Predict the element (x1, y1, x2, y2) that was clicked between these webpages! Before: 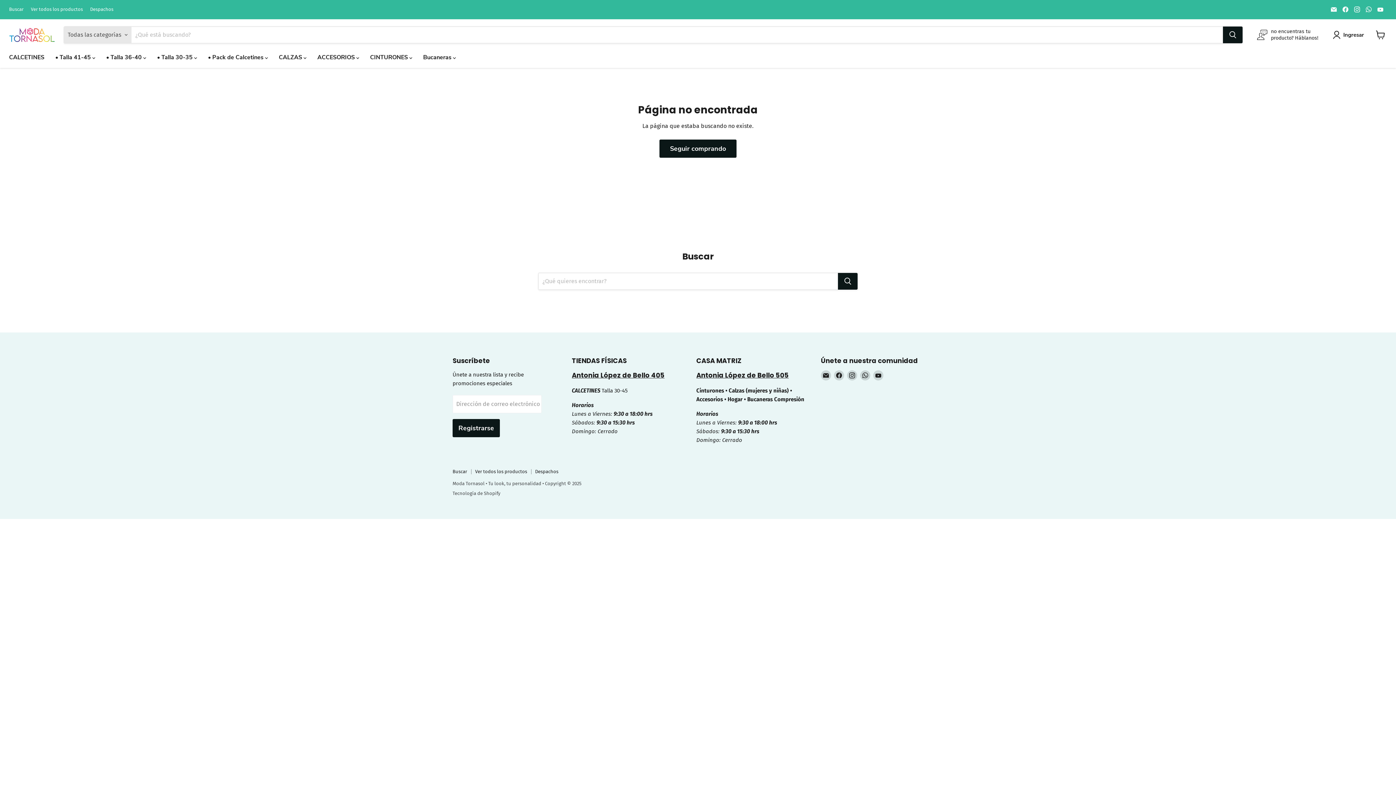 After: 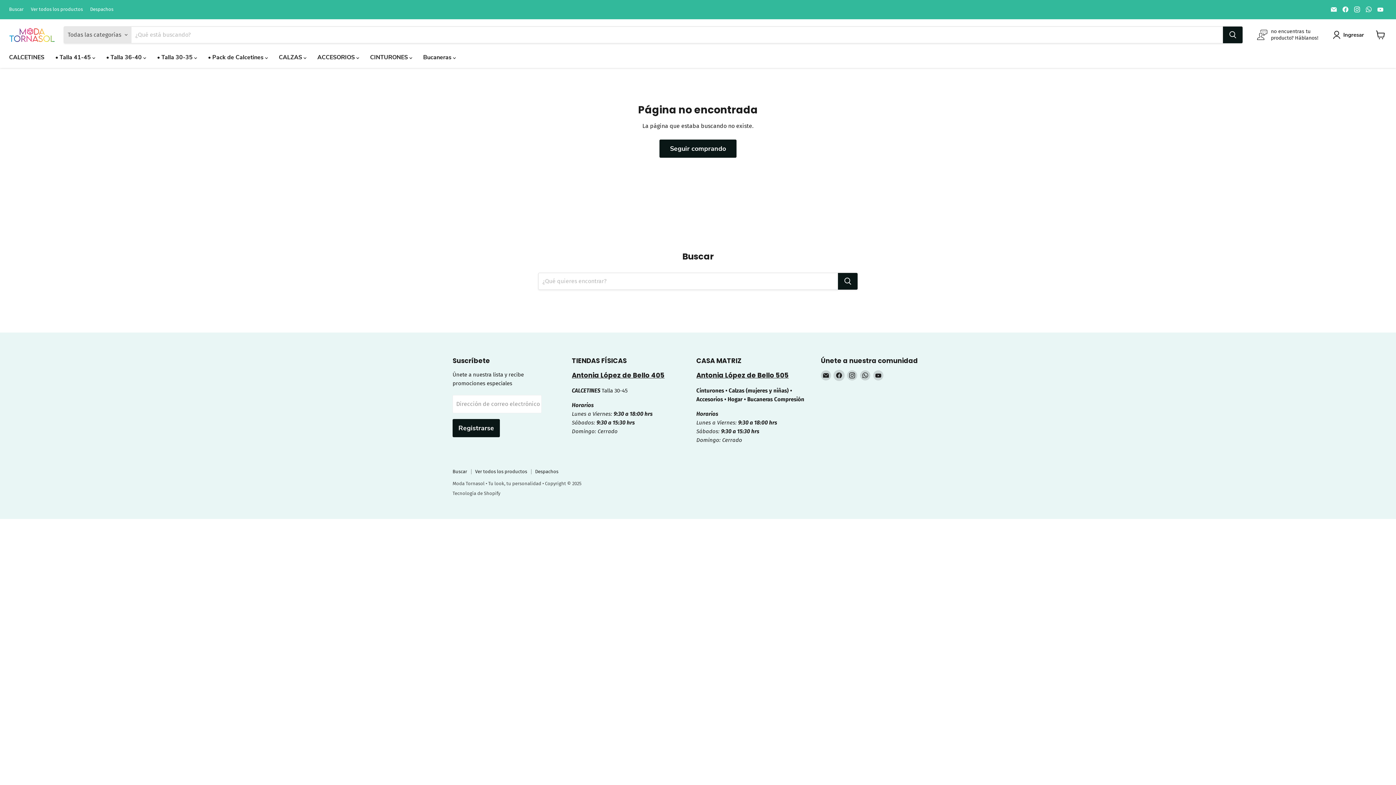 Action: bbox: (834, 370, 844, 380) label: Encuéntrenos en Facebook